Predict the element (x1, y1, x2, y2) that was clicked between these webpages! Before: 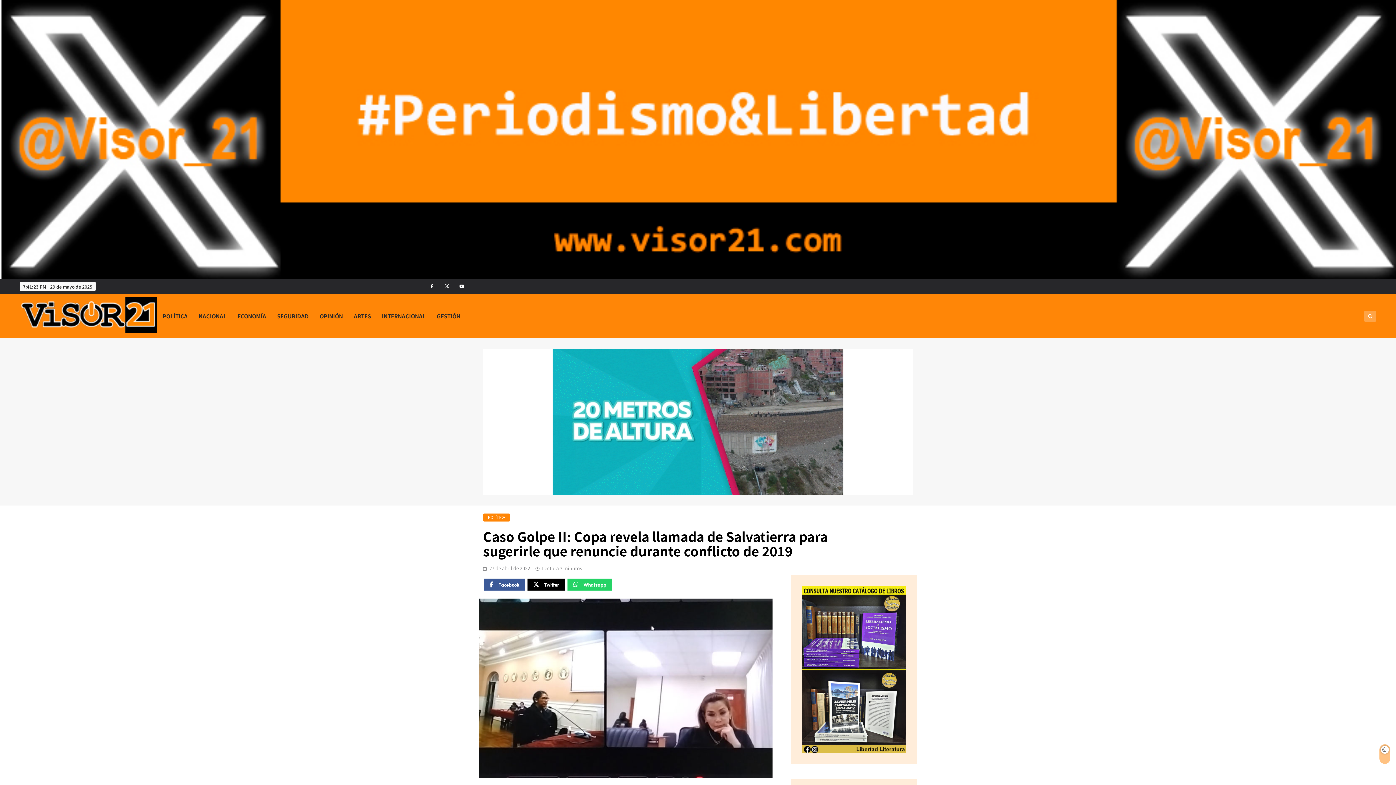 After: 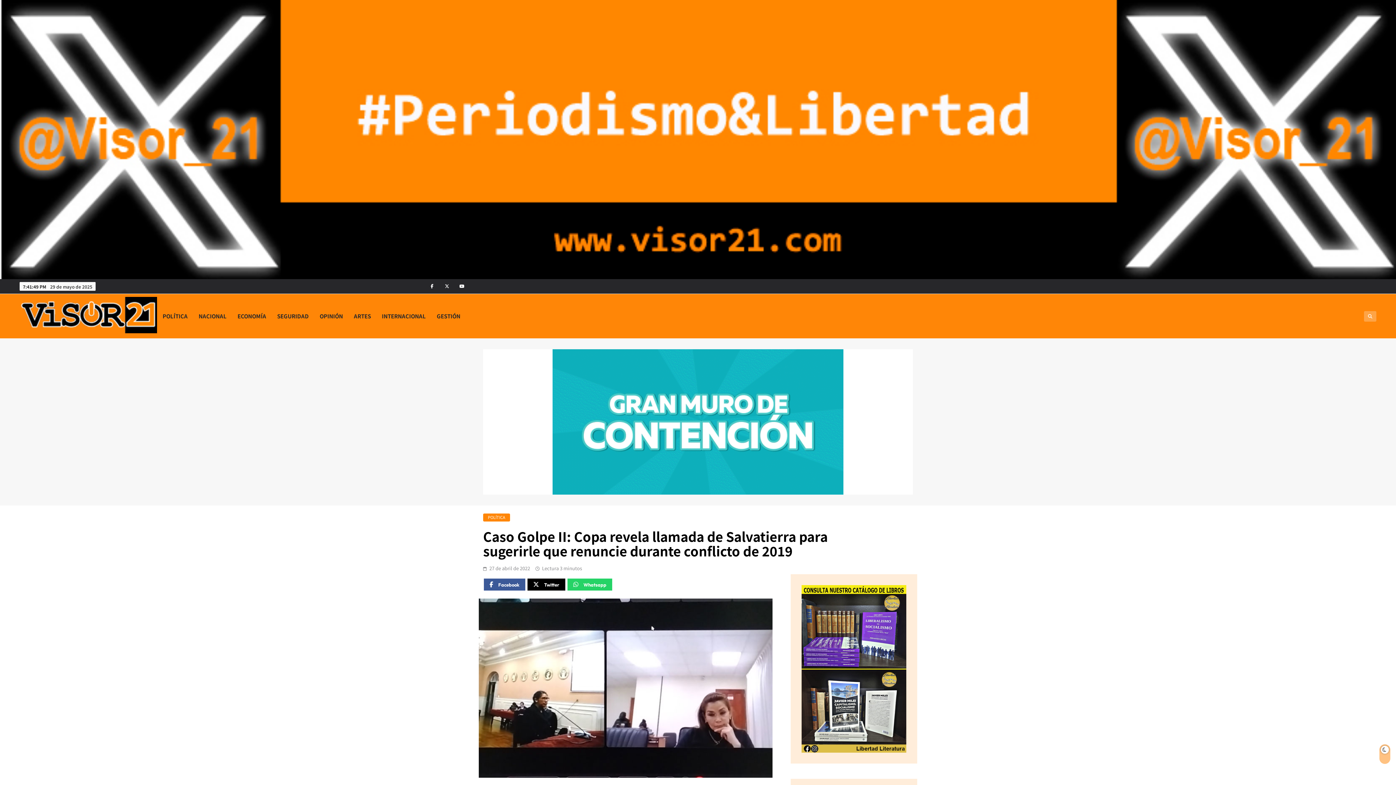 Action: bbox: (801, 586, 906, 753)